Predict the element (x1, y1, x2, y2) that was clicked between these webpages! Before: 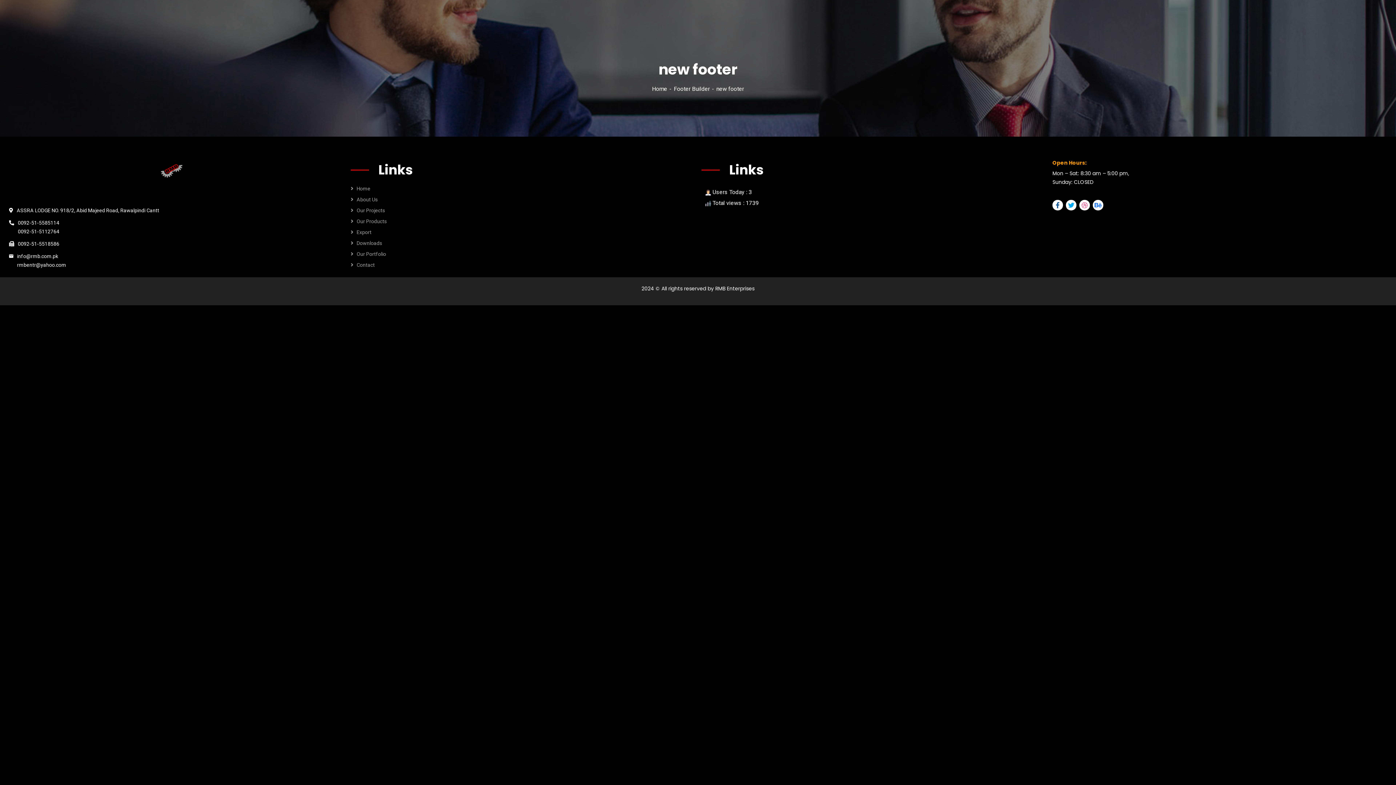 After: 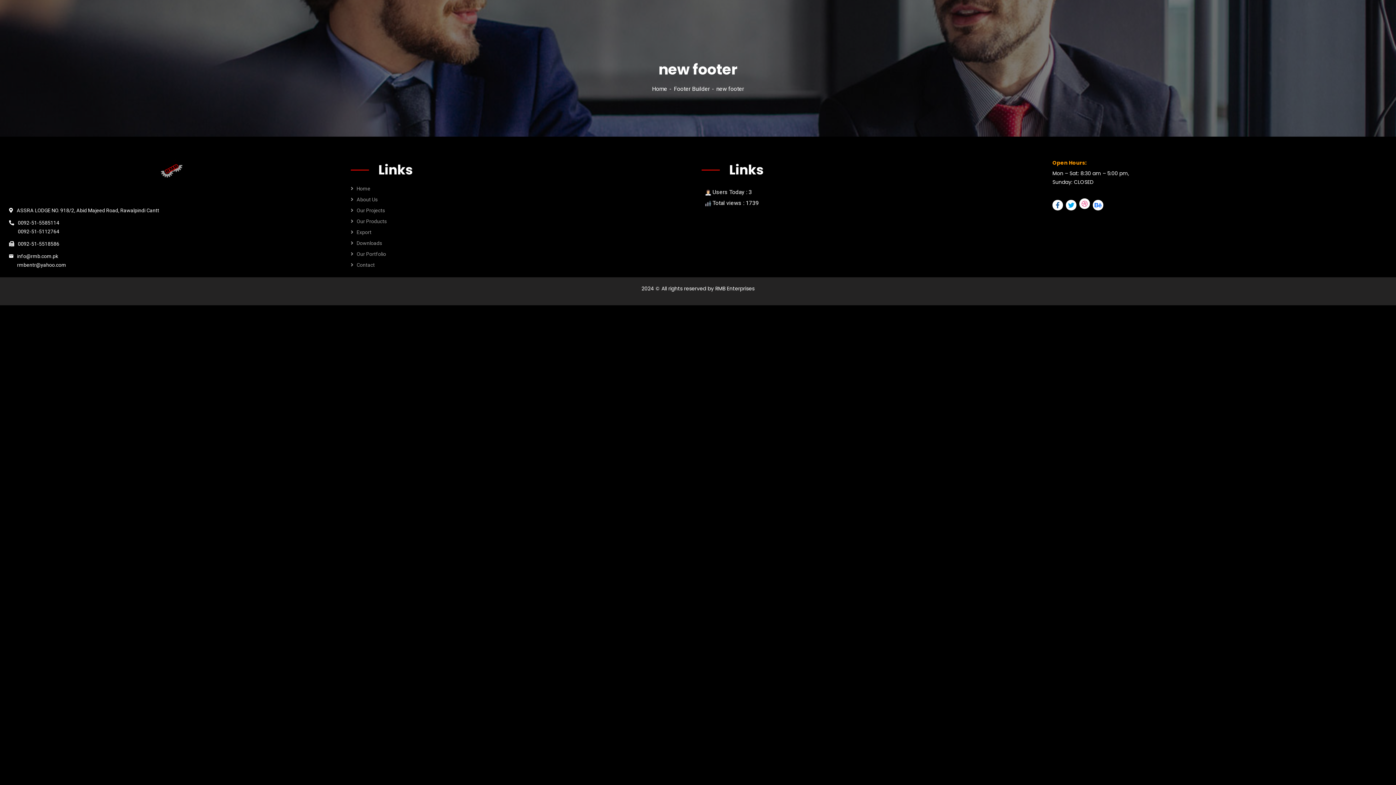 Action: bbox: (1079, 198, 1091, 212)